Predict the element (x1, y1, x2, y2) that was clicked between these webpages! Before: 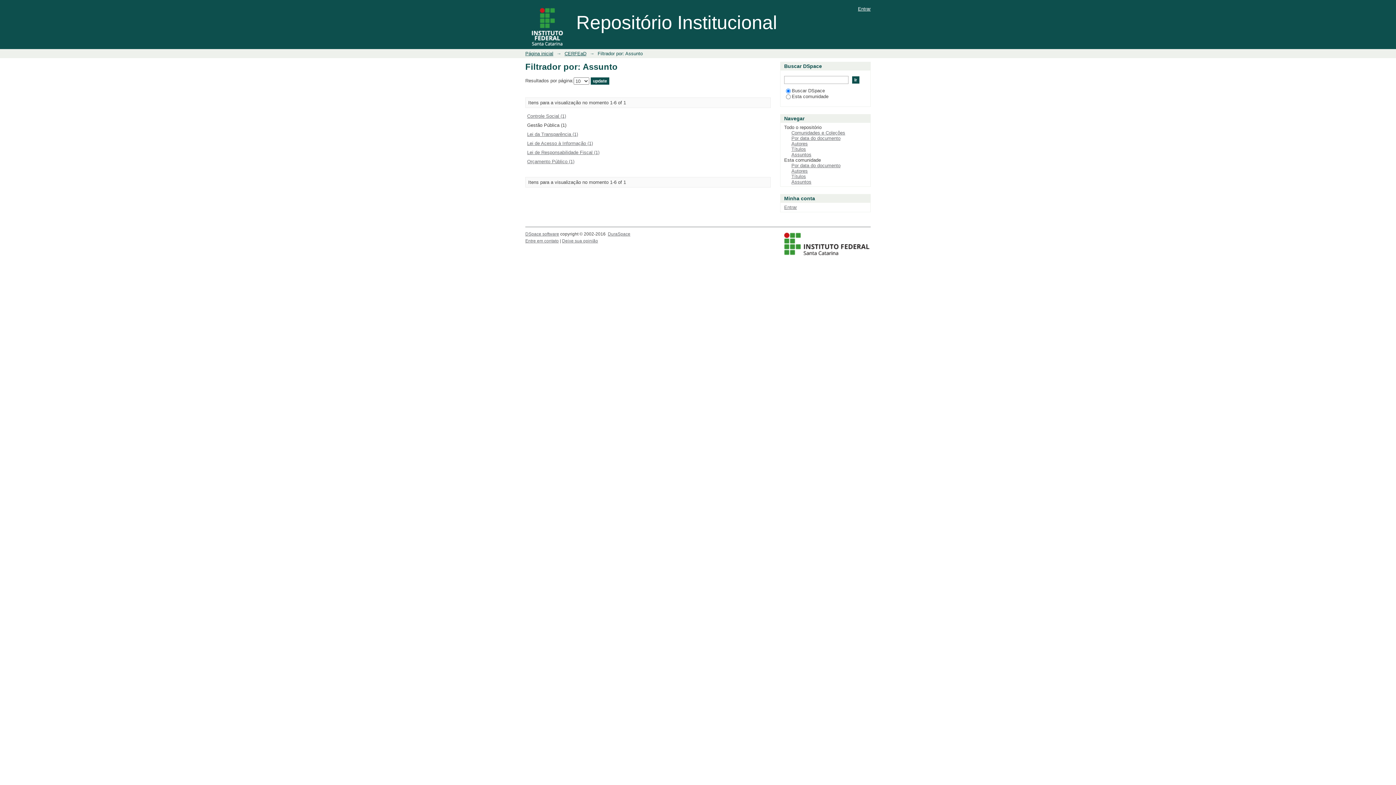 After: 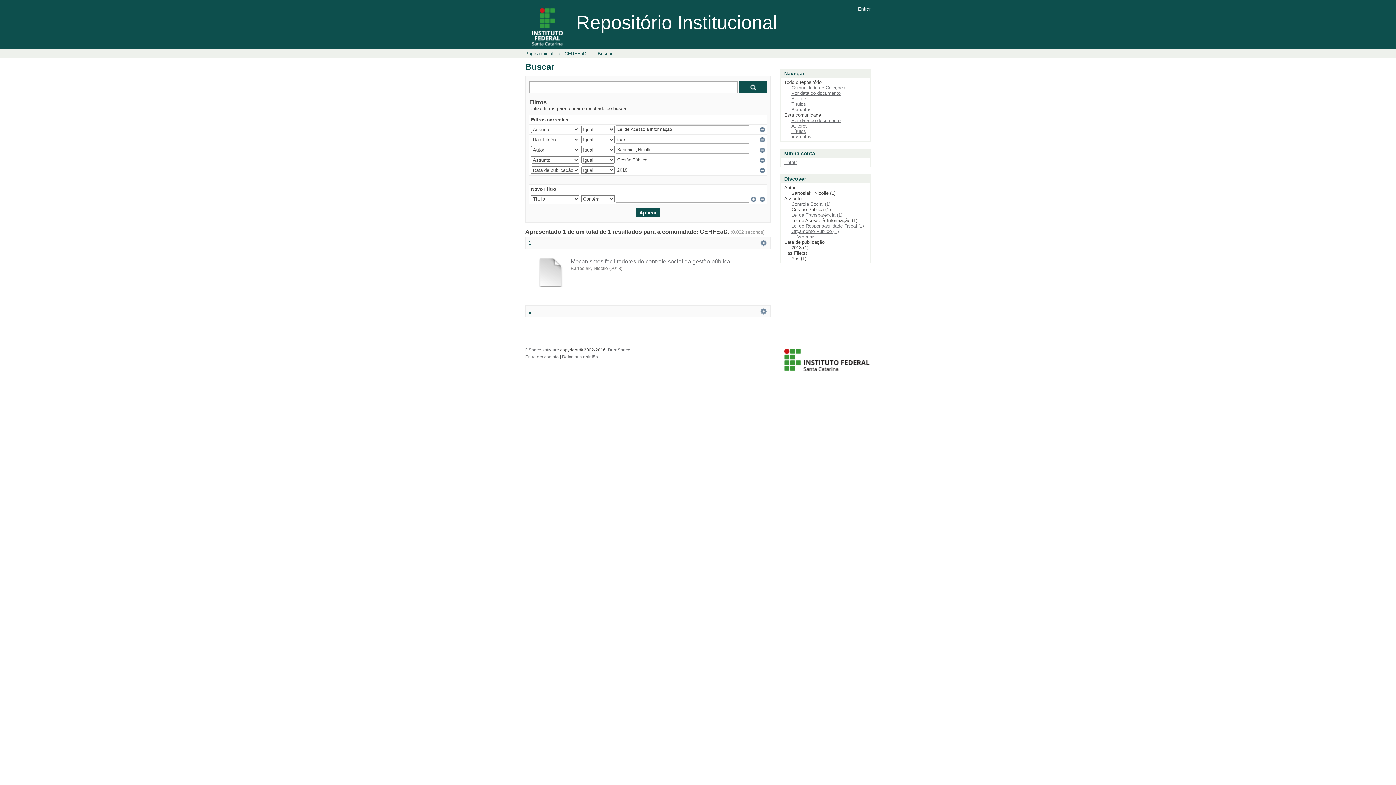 Action: label: Lei de Acesso à Informação (1) bbox: (527, 140, 593, 146)